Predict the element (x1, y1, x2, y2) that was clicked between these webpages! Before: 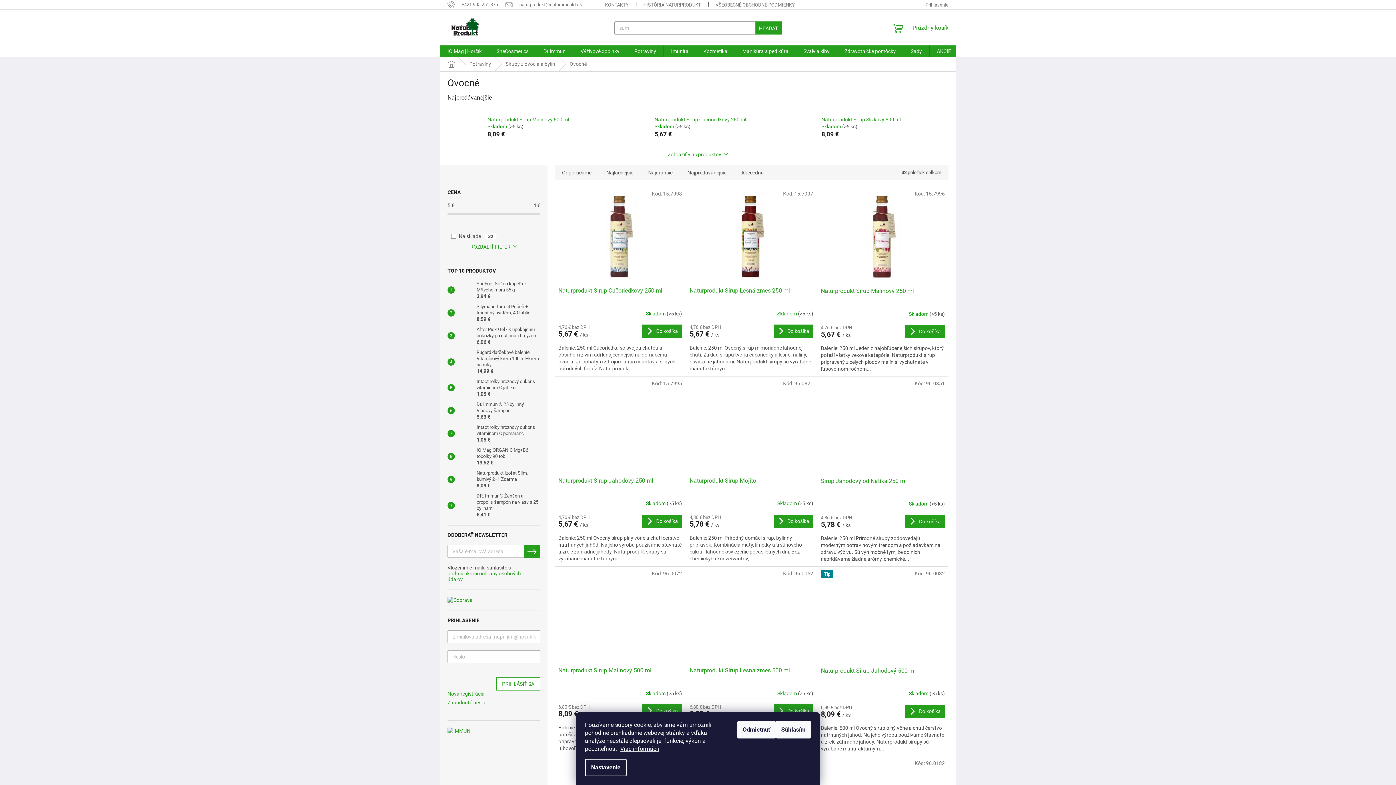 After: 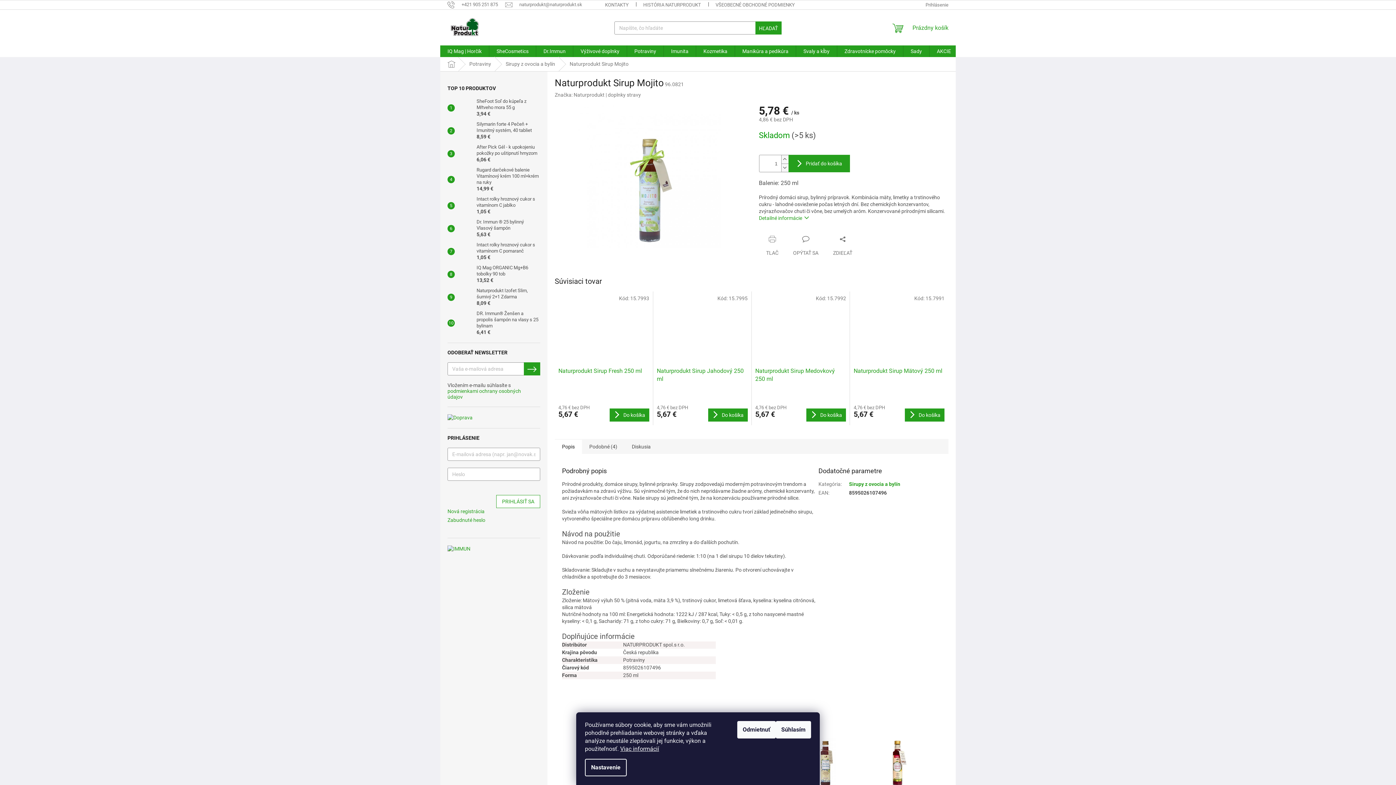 Action: bbox: (689, 380, 813, 473)